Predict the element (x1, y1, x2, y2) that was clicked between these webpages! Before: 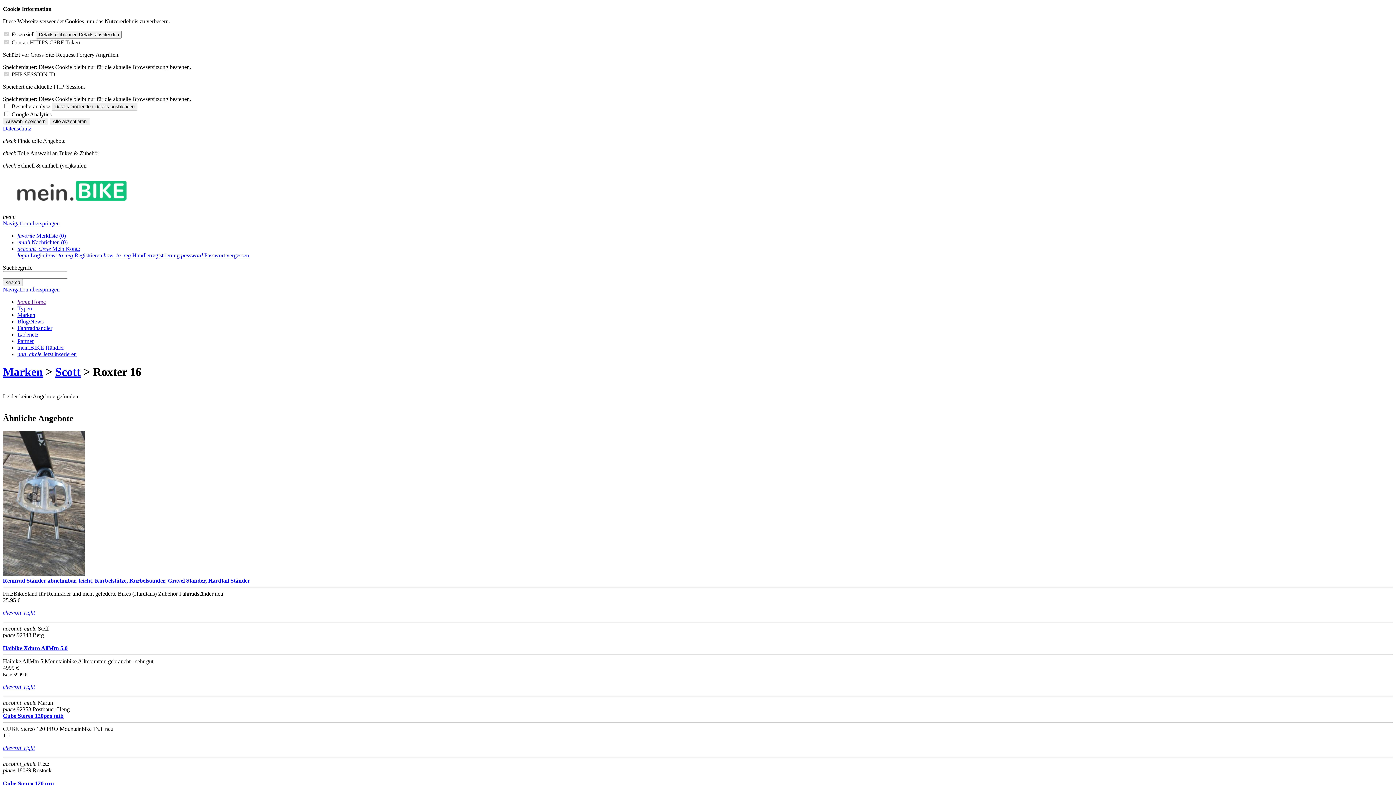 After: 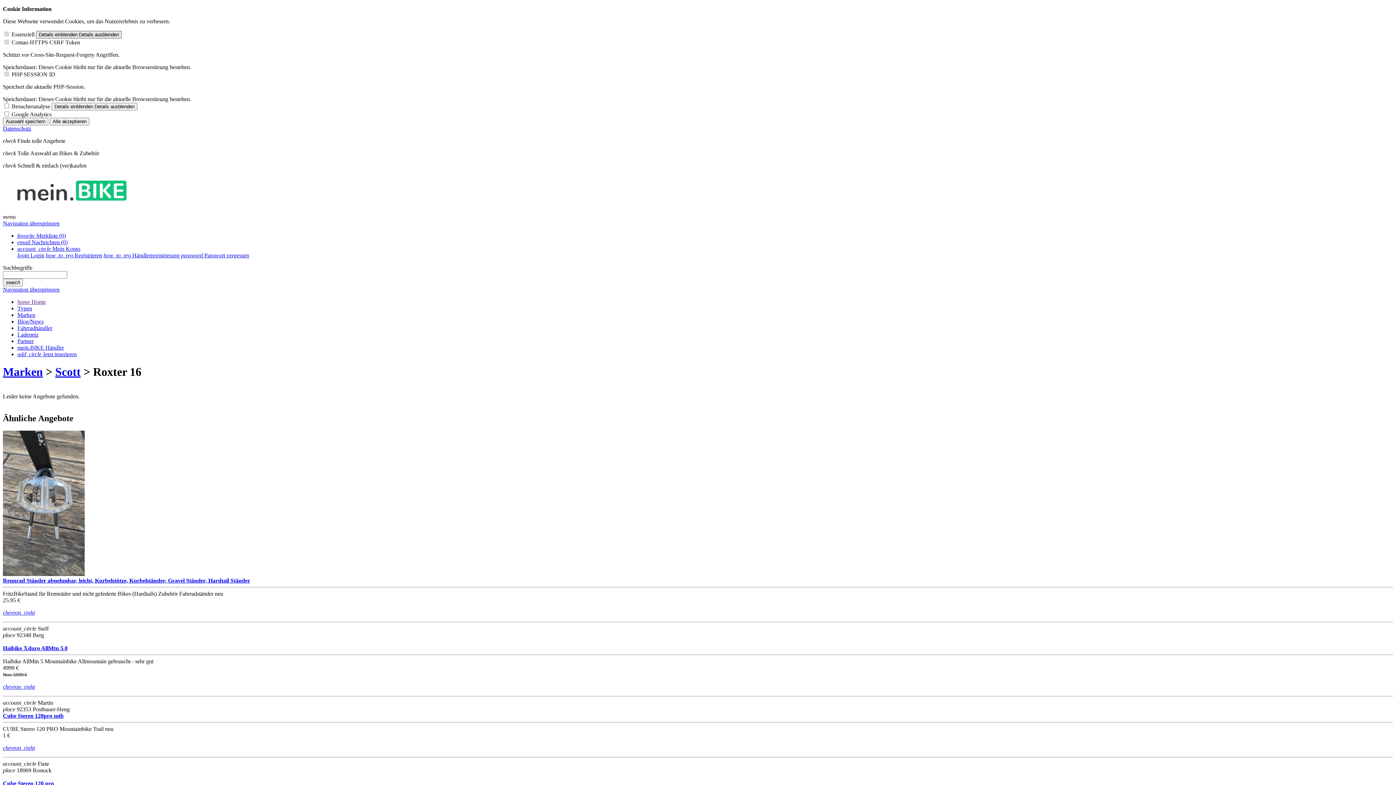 Action: label: Details einblenden Details ausblenden bbox: (36, 30, 121, 38)